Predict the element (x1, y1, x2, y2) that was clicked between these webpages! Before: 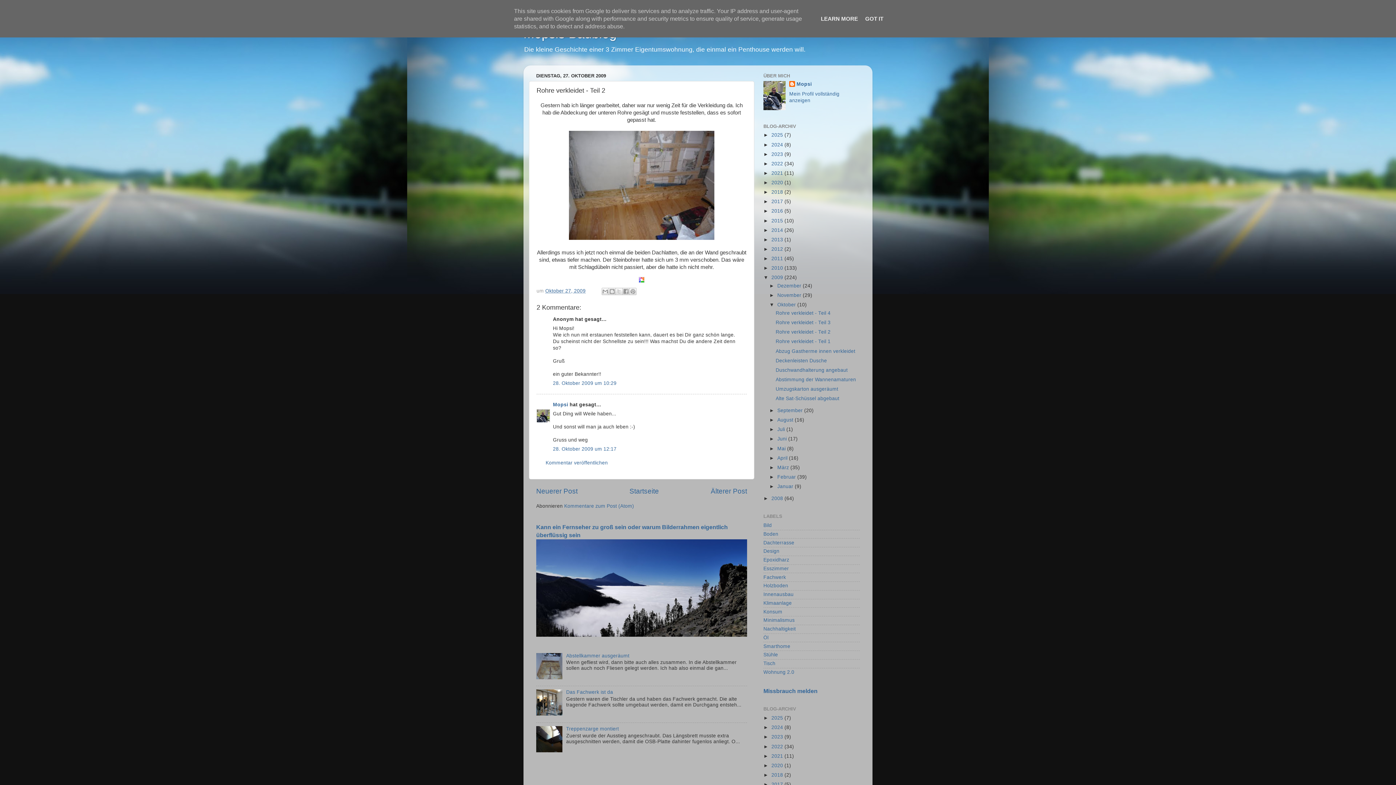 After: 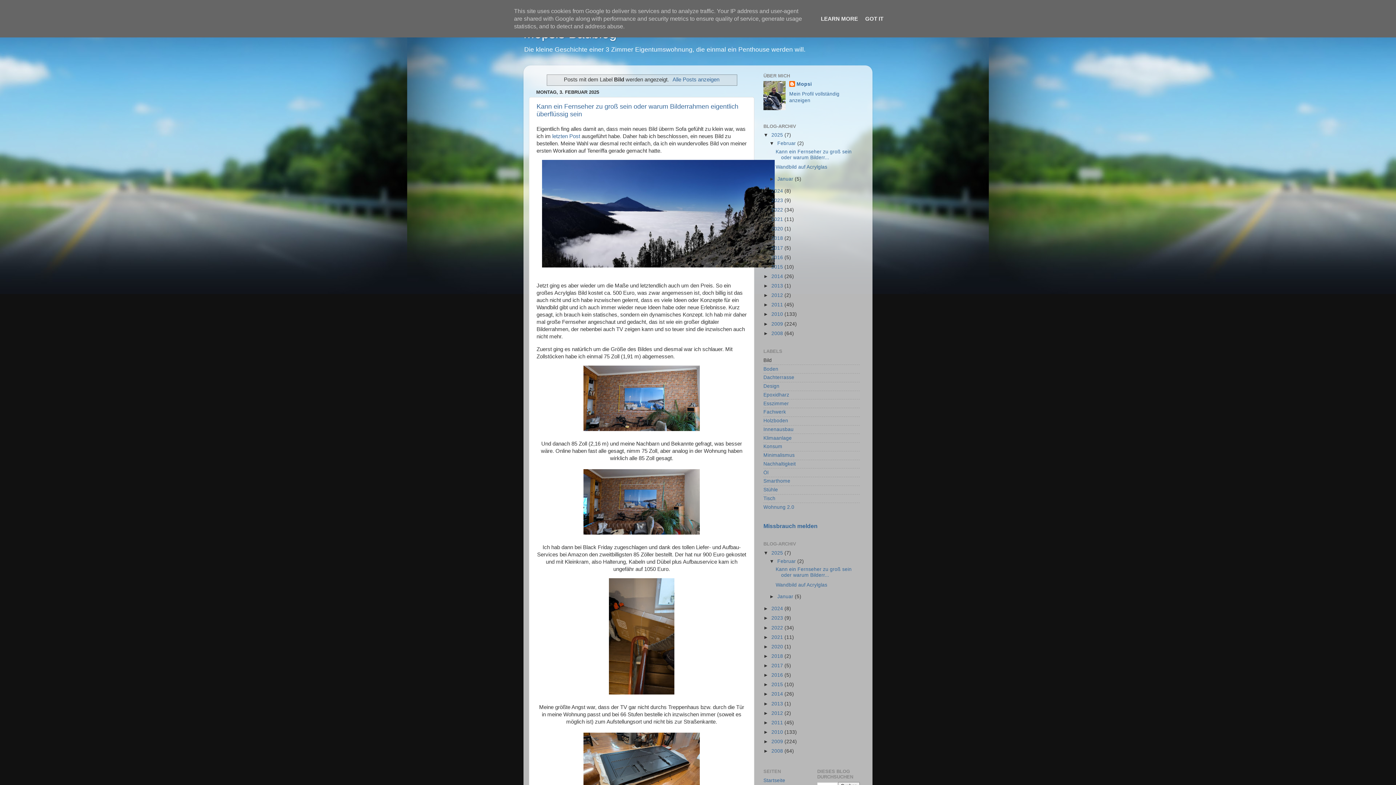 Action: label: Bild bbox: (763, 522, 772, 528)